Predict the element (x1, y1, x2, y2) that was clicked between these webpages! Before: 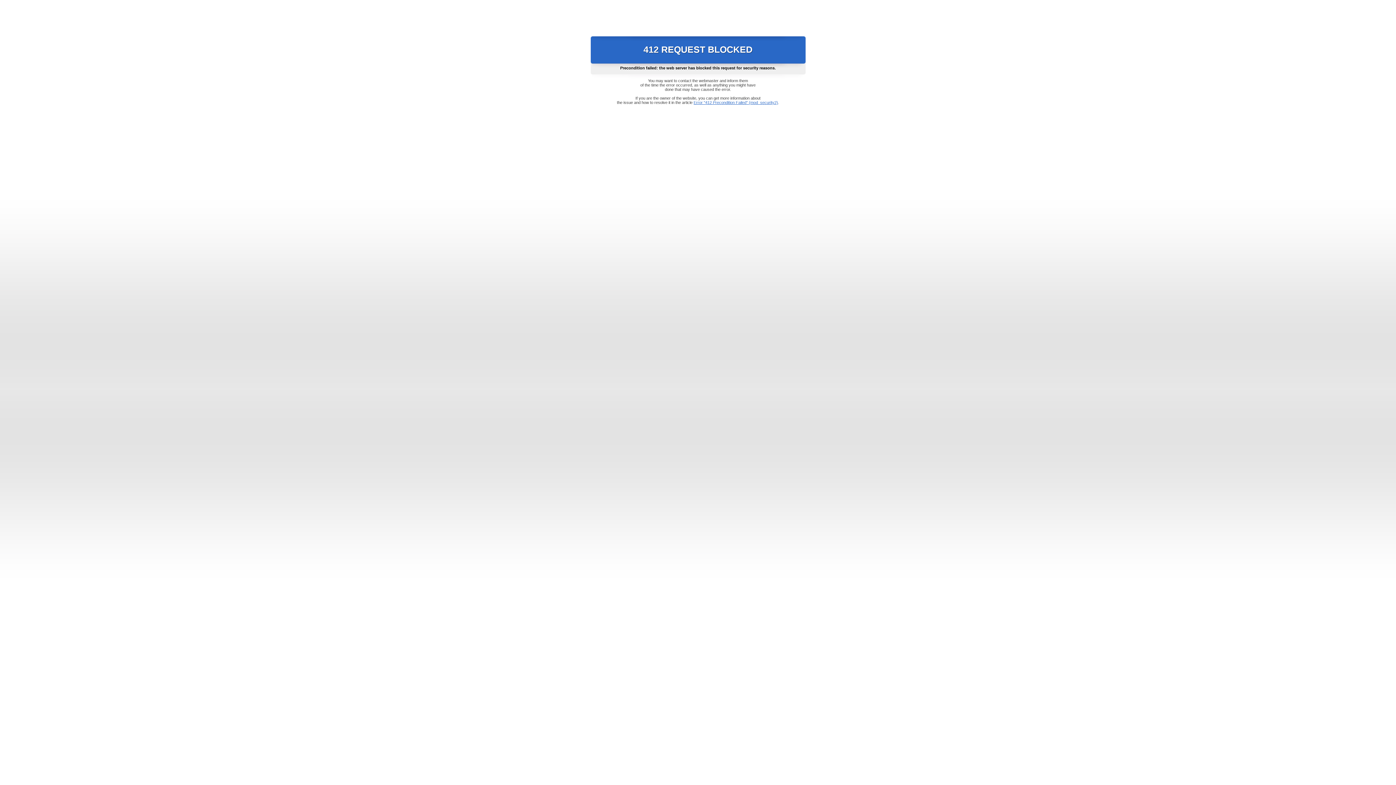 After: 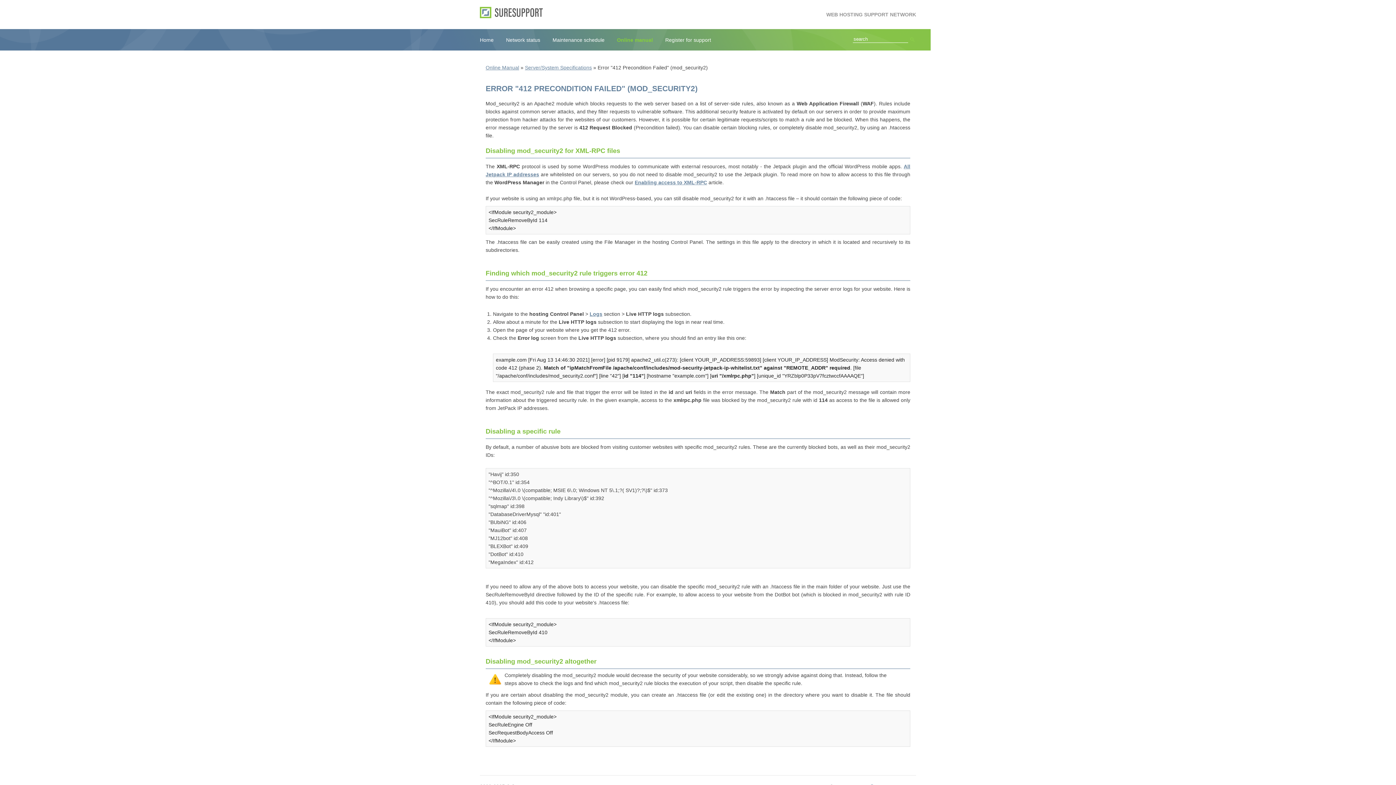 Action: label: Error "412 Precondition Failed" (mod_security2) bbox: (693, 100, 778, 104)